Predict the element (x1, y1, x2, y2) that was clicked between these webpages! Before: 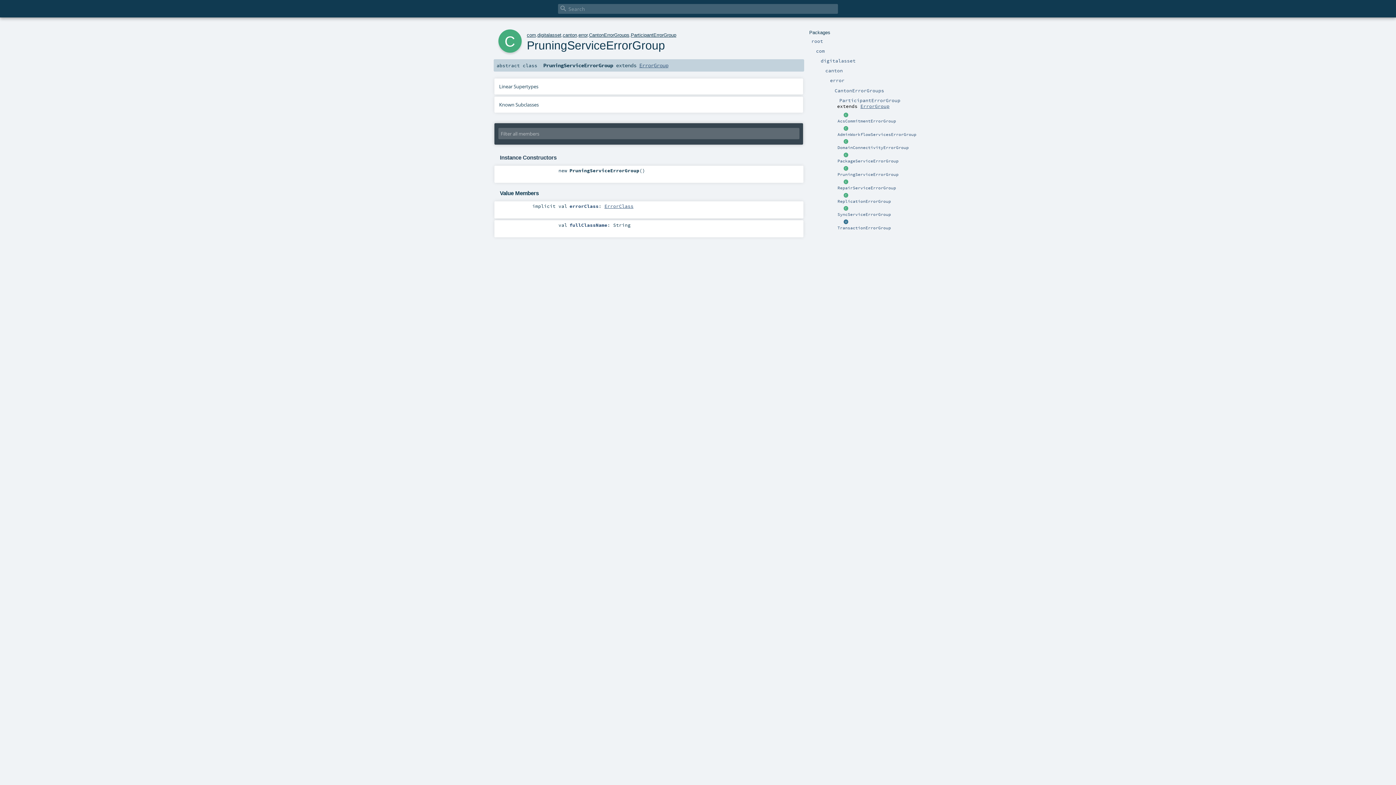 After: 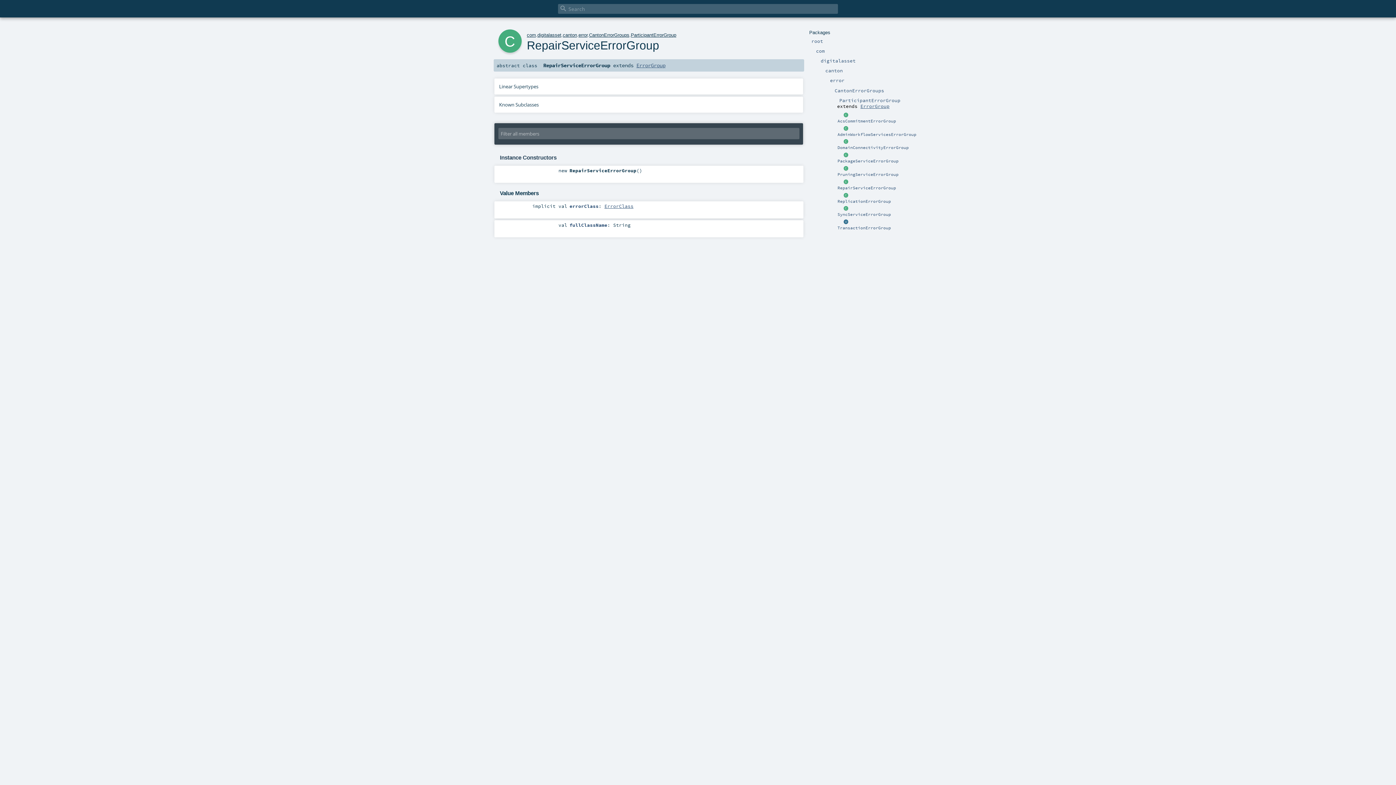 Action: label: RepairServiceErrorGroup bbox: (837, 185, 896, 190)